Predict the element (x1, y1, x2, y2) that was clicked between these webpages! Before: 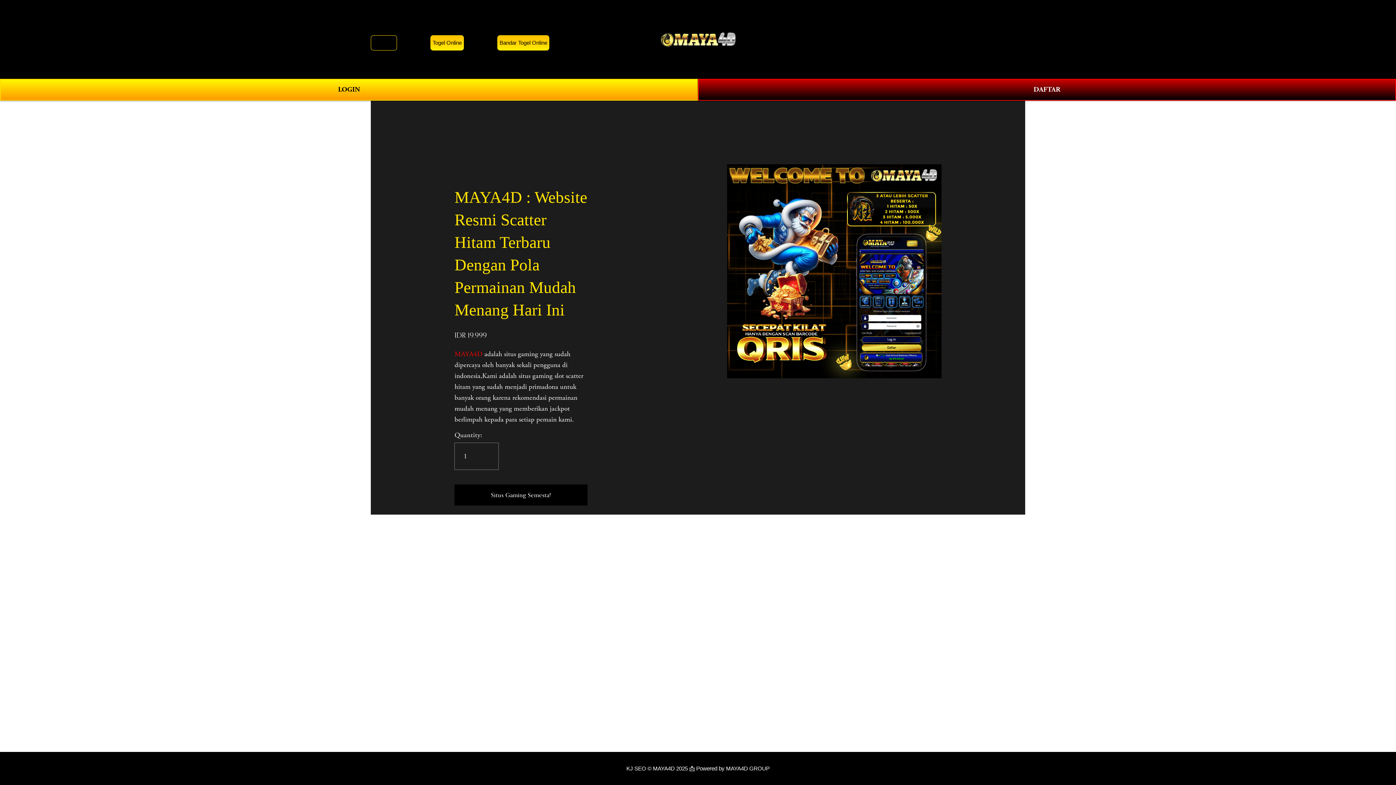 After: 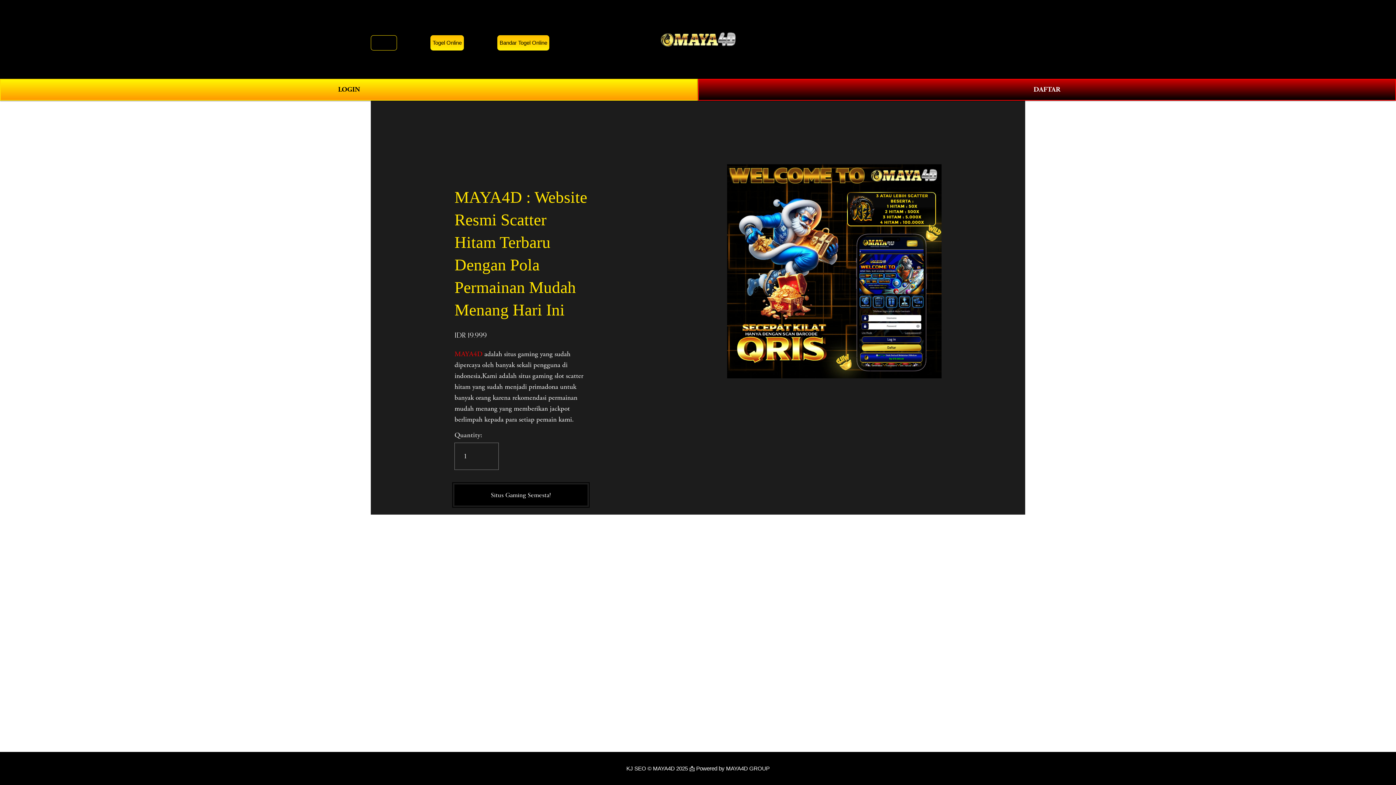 Action: bbox: (454, 490, 587, 499) label: Situs Gaming Semesta!